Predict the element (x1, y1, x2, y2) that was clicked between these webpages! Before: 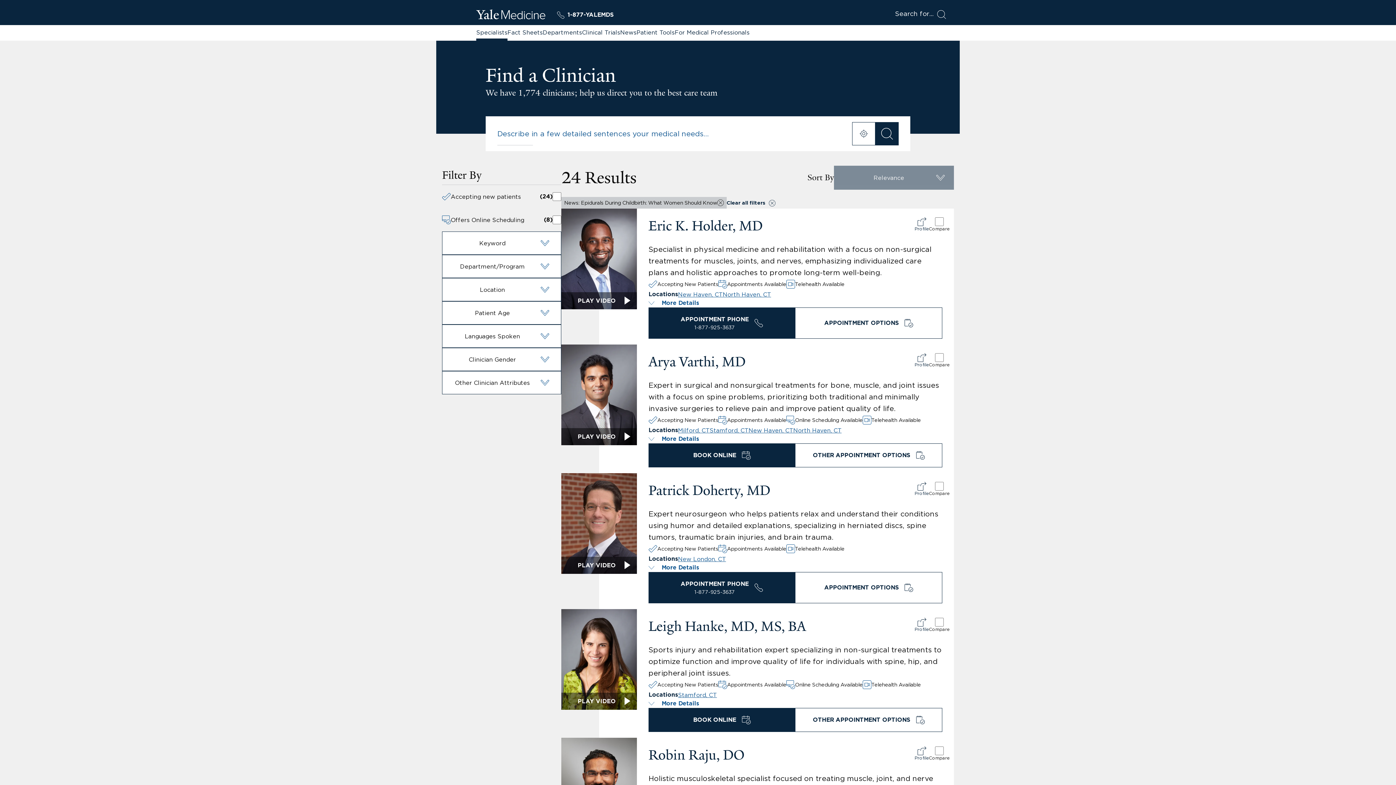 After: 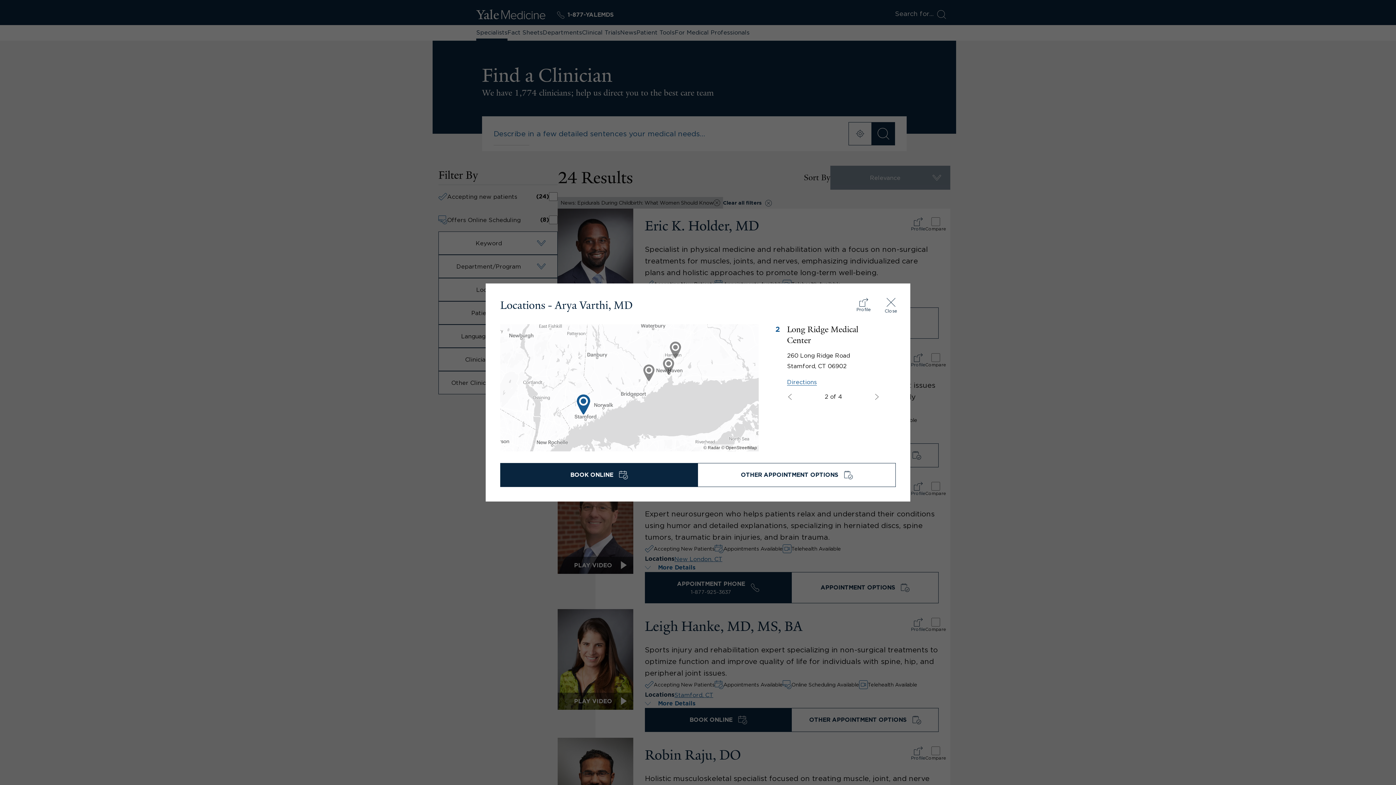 Action: label: Stamford, CT bbox: (709, 426, 748, 434)